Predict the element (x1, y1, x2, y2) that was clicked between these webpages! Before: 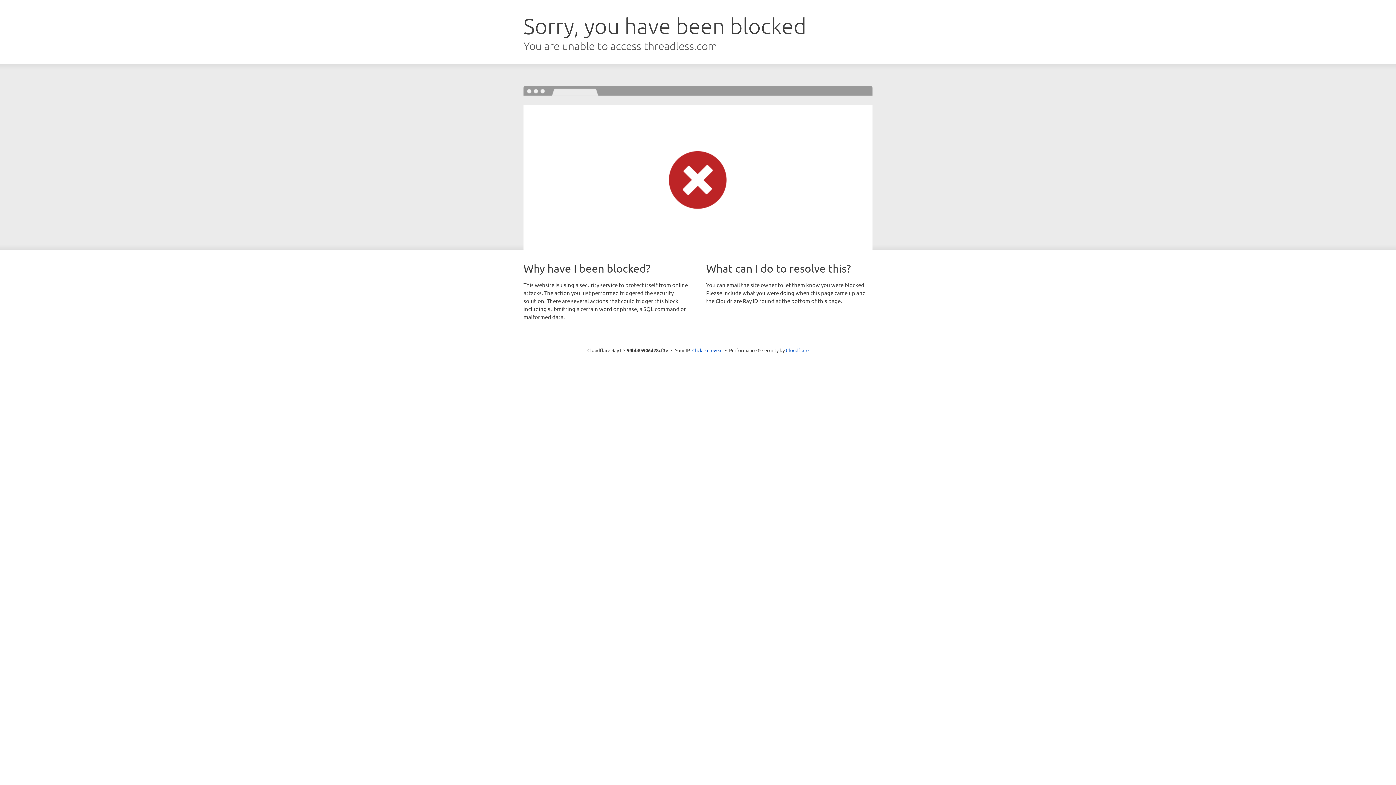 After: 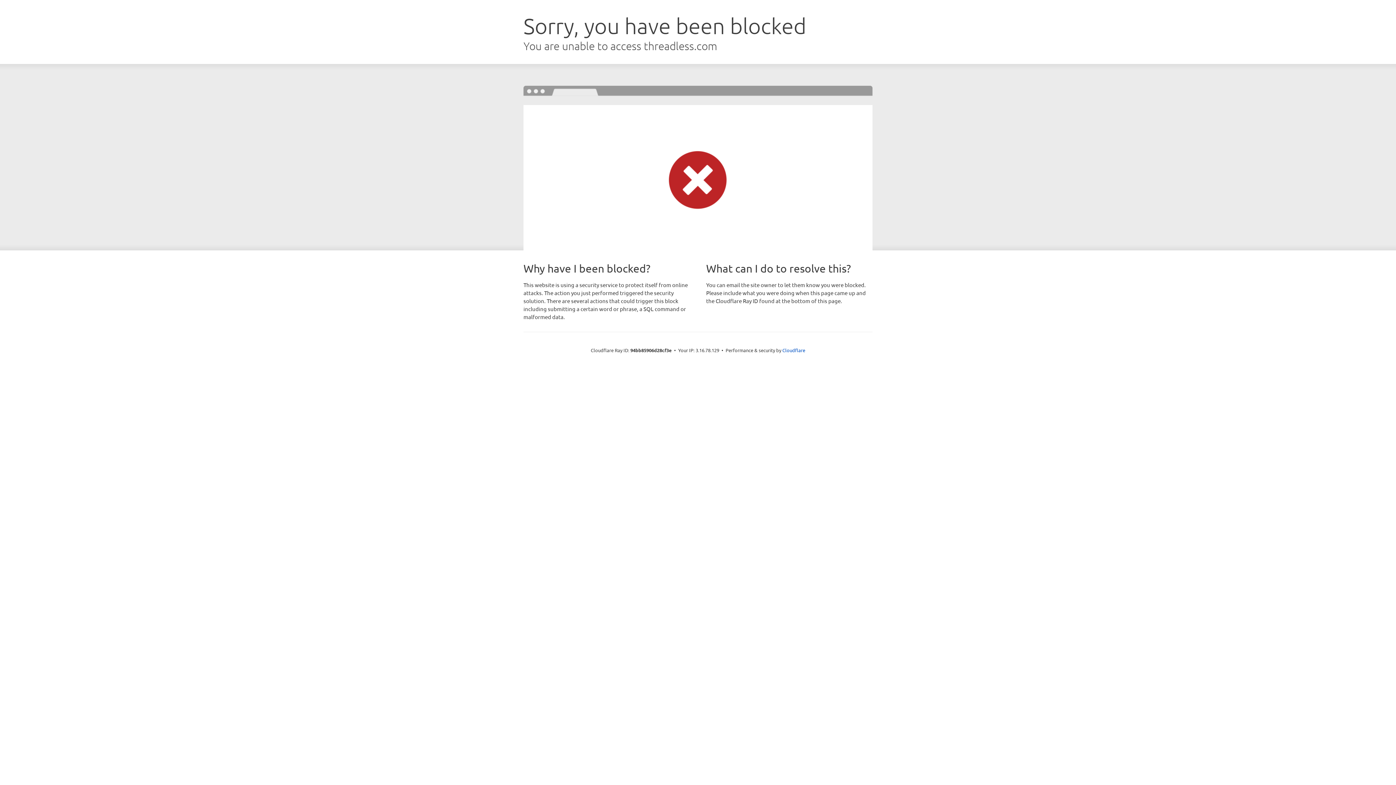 Action: label: Click to reveal bbox: (692, 346, 722, 353)